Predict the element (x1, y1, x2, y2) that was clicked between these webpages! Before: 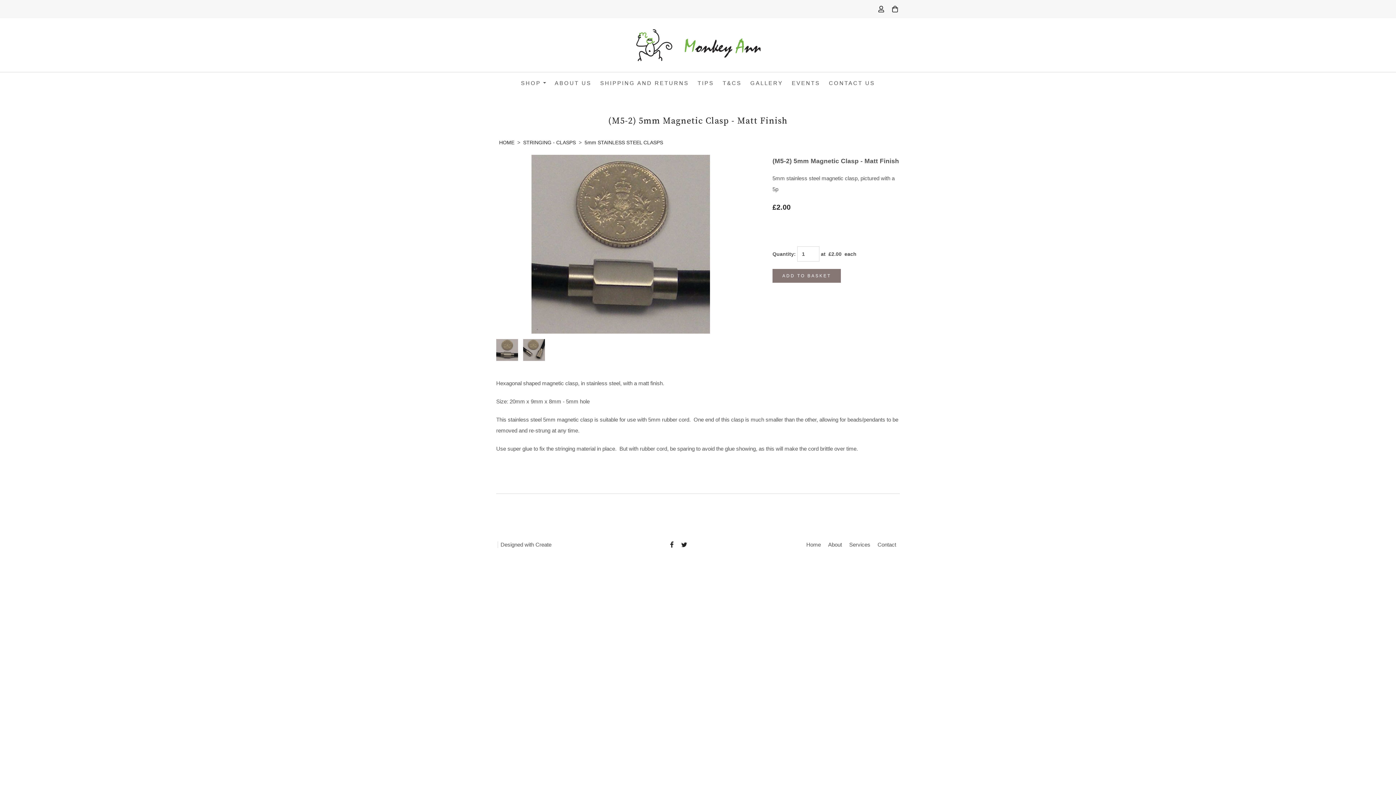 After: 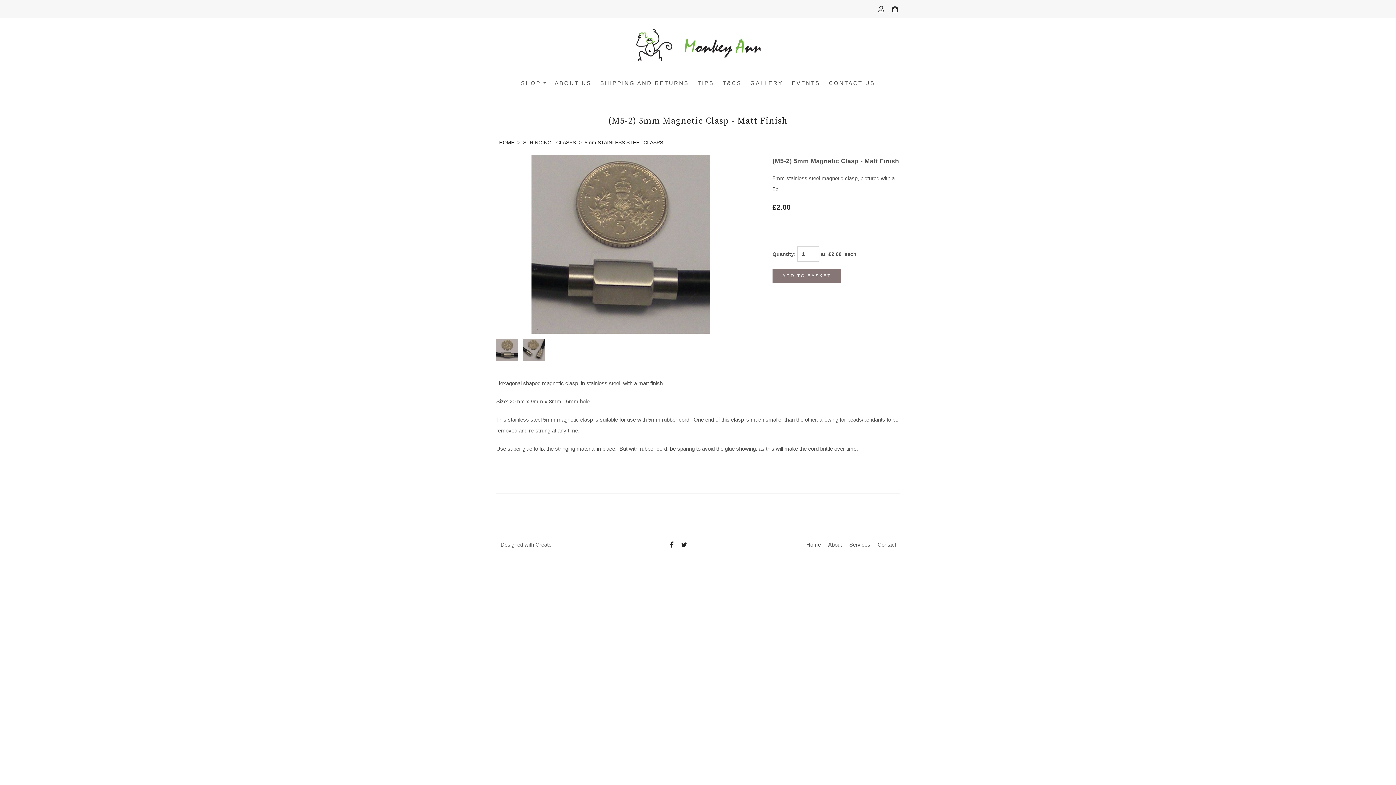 Action: bbox: (535, 541, 551, 547) label: Create